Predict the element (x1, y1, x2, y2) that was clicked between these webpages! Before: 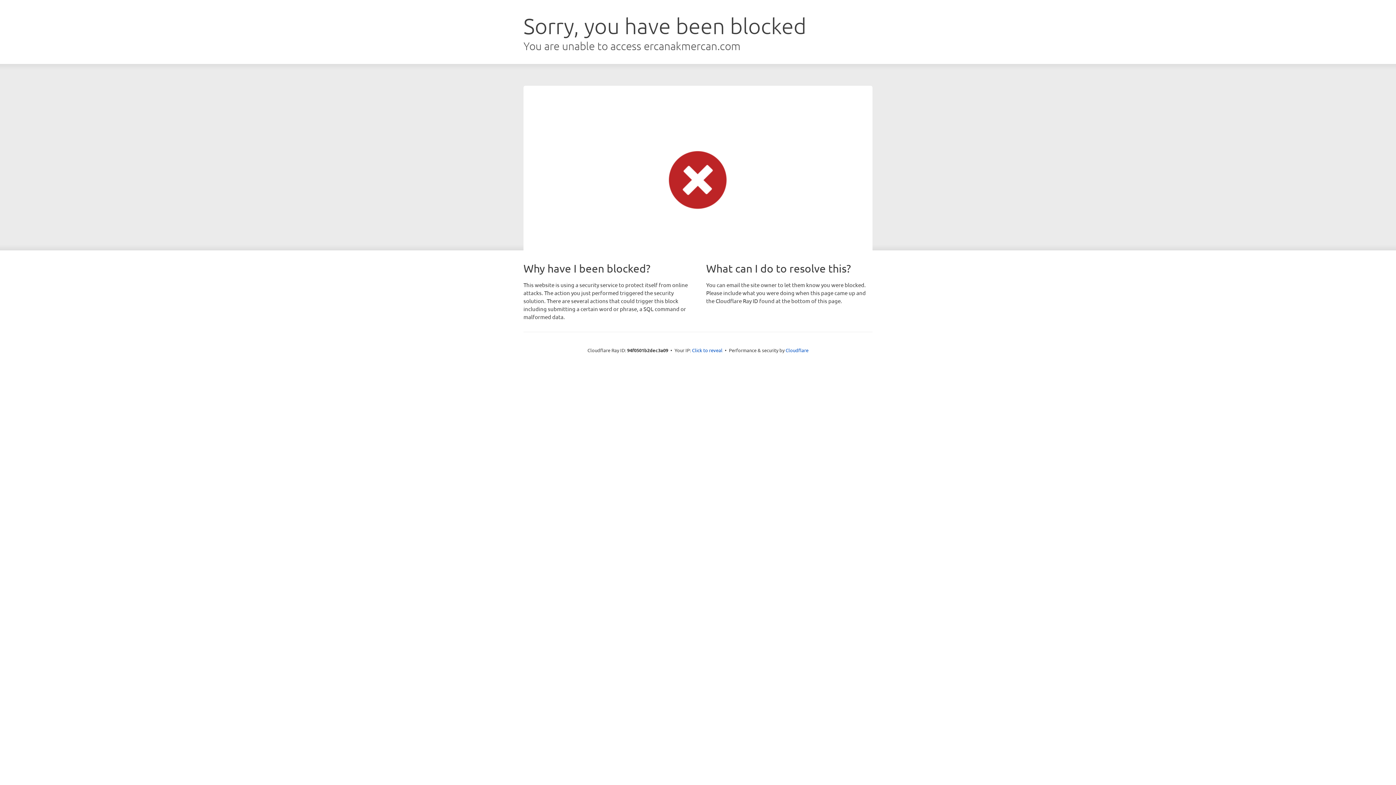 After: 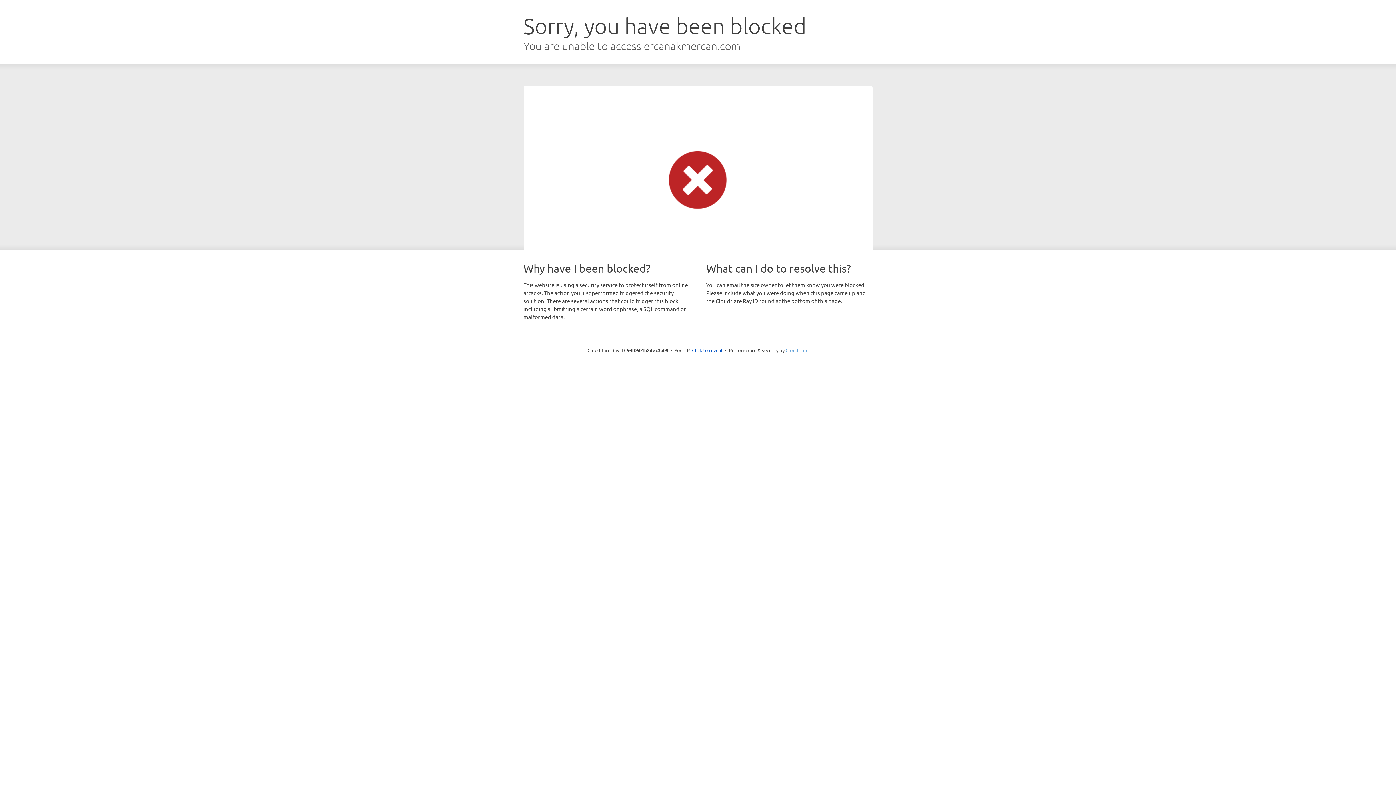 Action: bbox: (785, 347, 808, 353) label: Cloudflare